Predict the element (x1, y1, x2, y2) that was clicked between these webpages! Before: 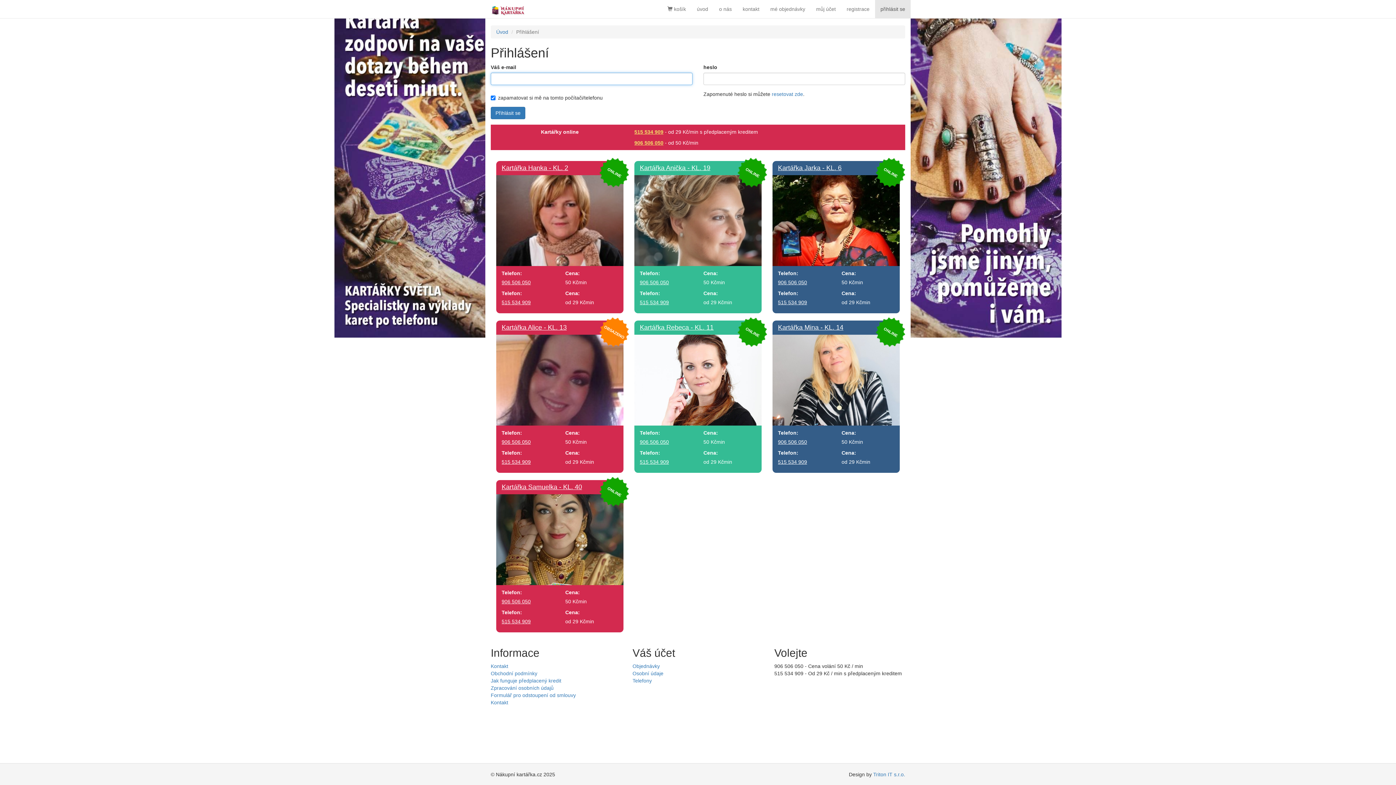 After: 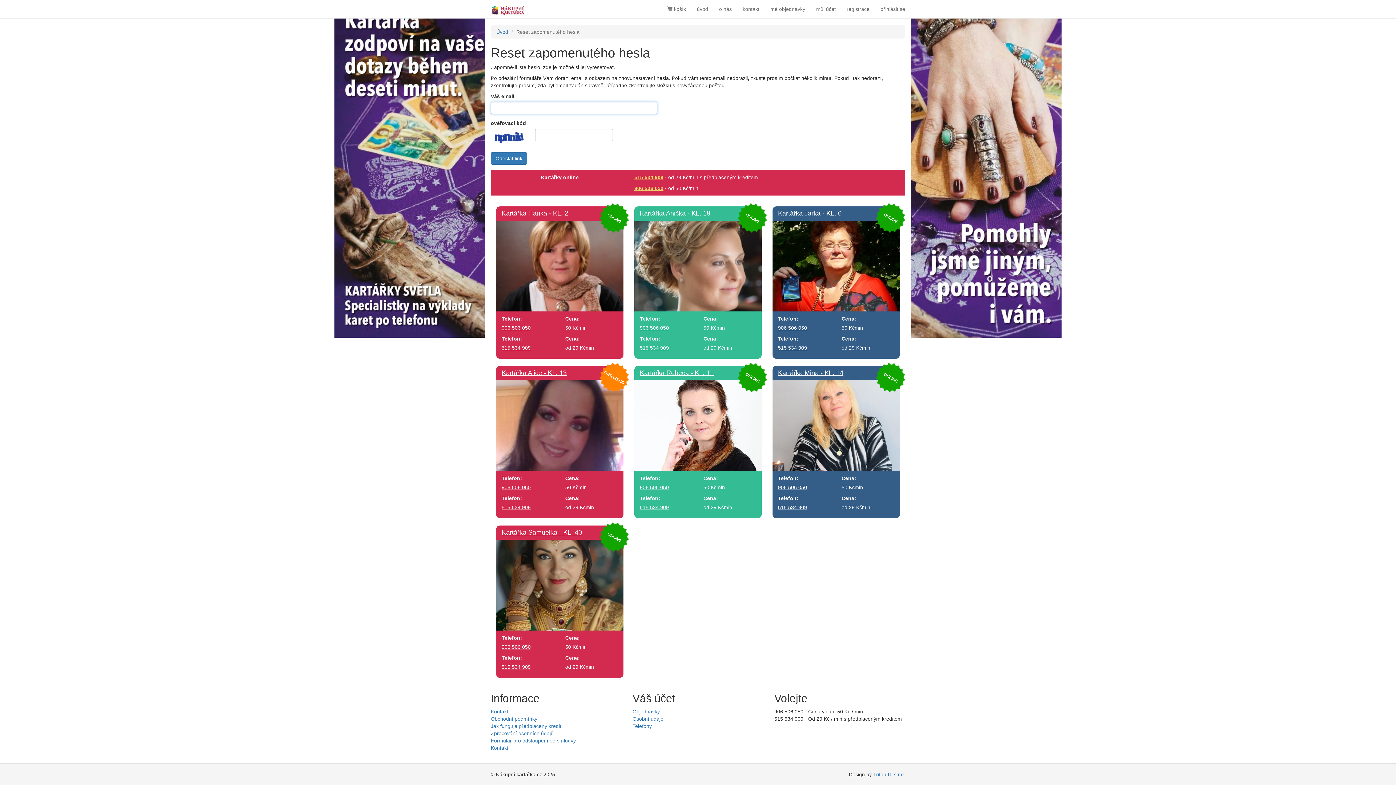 Action: bbox: (772, 91, 803, 97) label: resetovat zde